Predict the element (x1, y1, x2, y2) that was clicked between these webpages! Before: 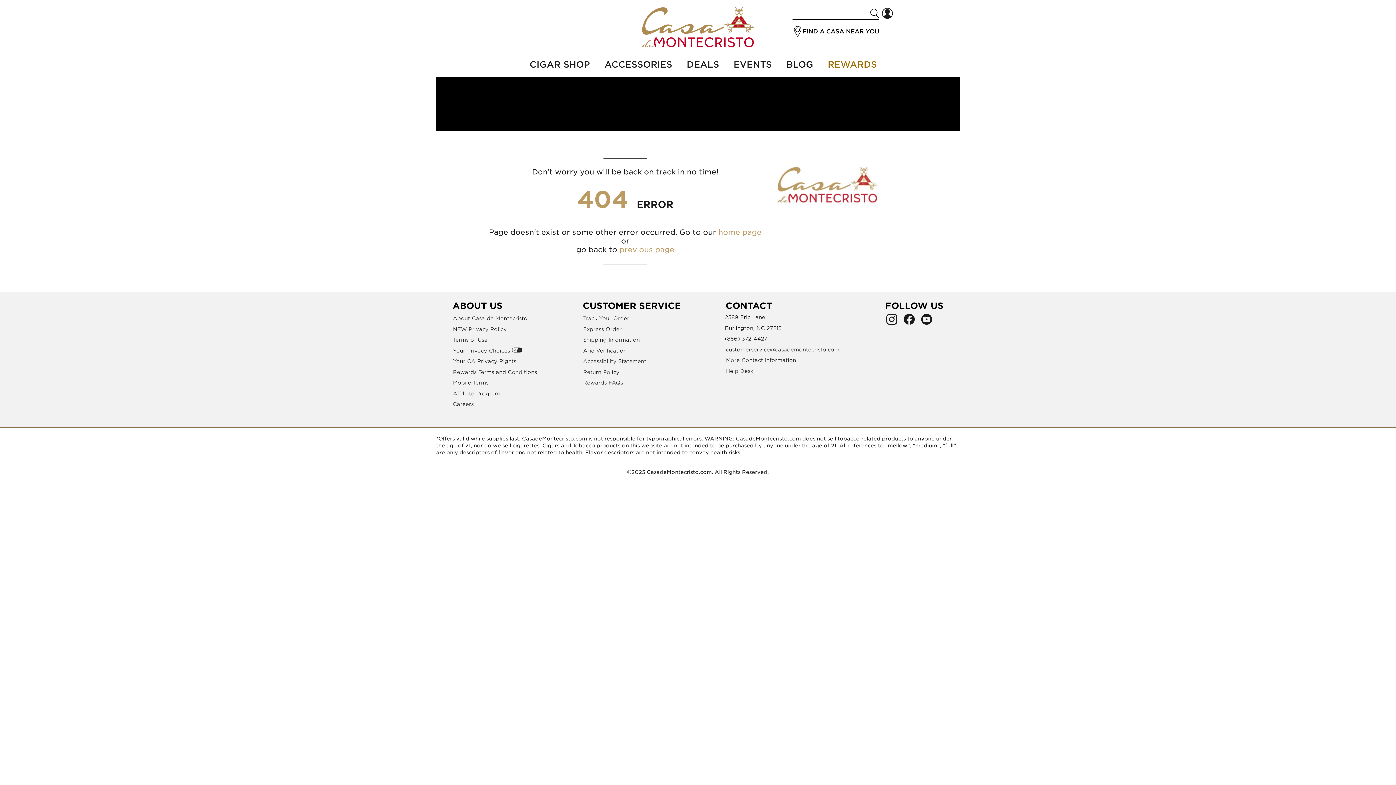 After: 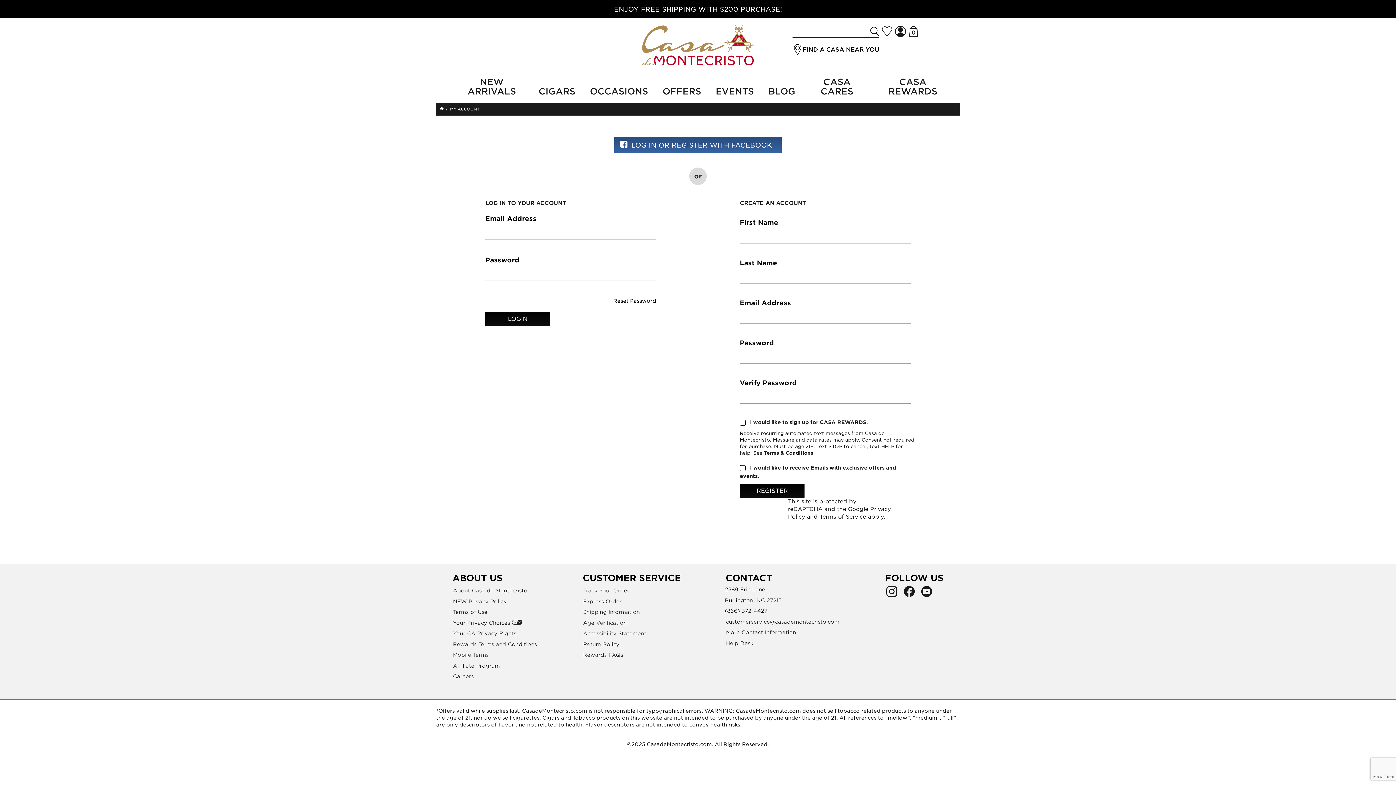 Action: label: Express Order bbox: (583, 326, 680, 332)